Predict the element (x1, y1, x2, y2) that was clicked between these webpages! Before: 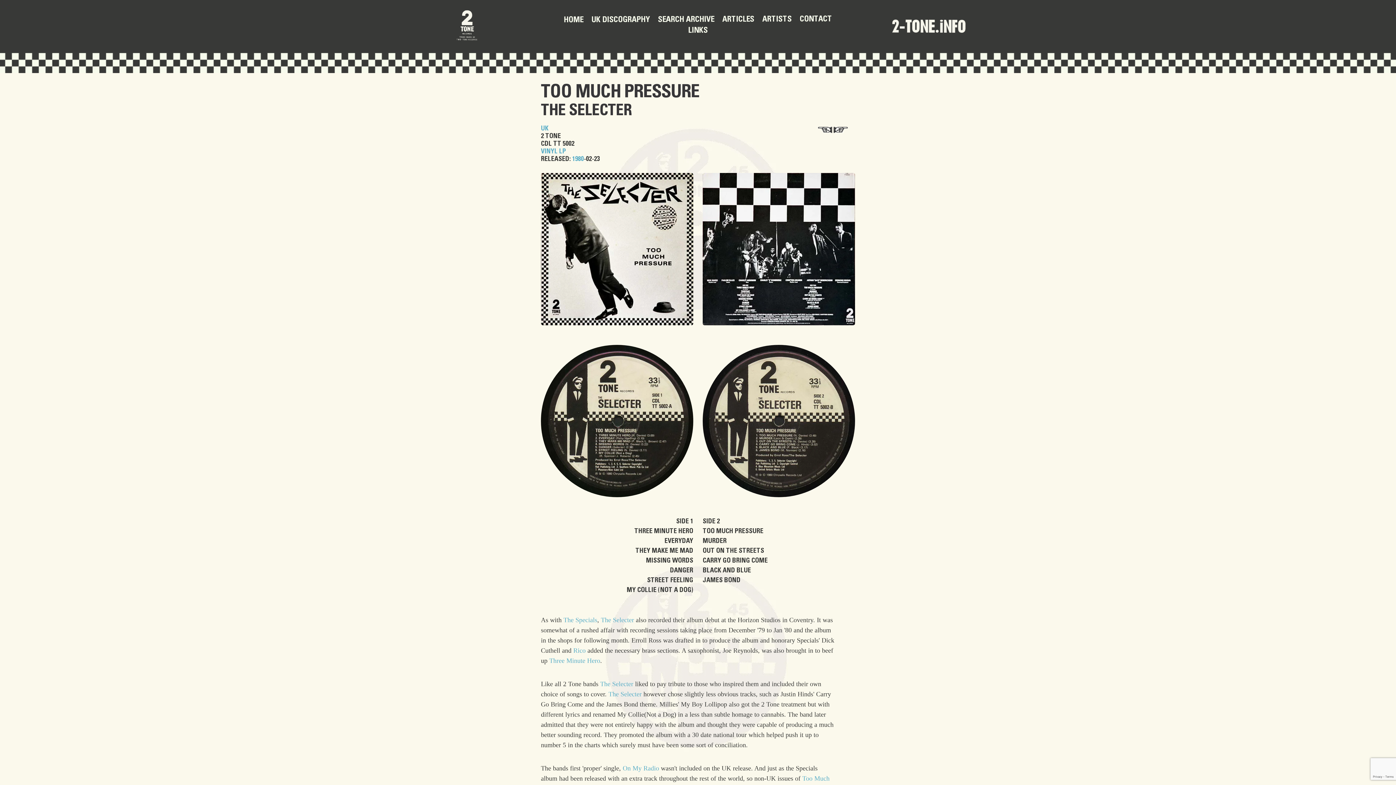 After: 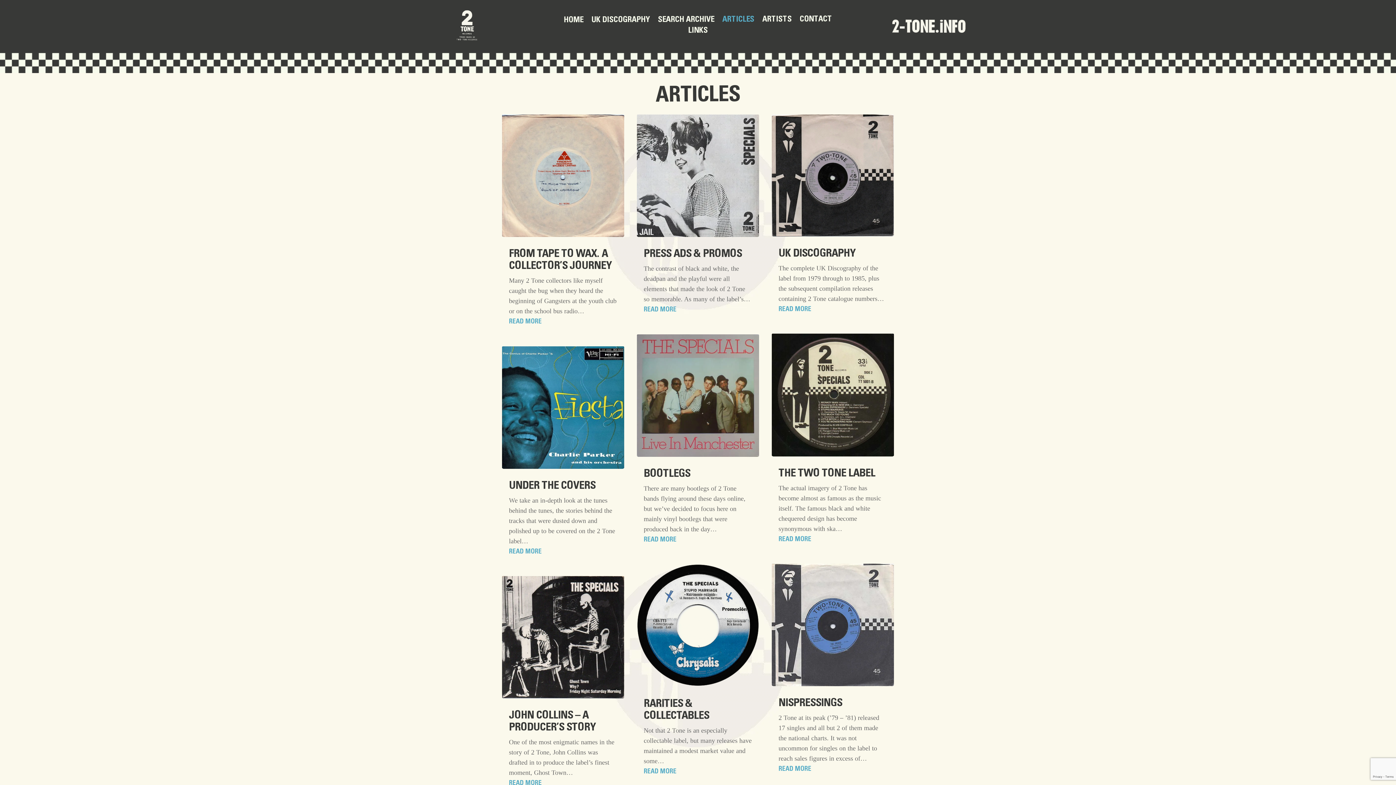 Action: label: ARTICLES bbox: (722, 16, 754, 24)